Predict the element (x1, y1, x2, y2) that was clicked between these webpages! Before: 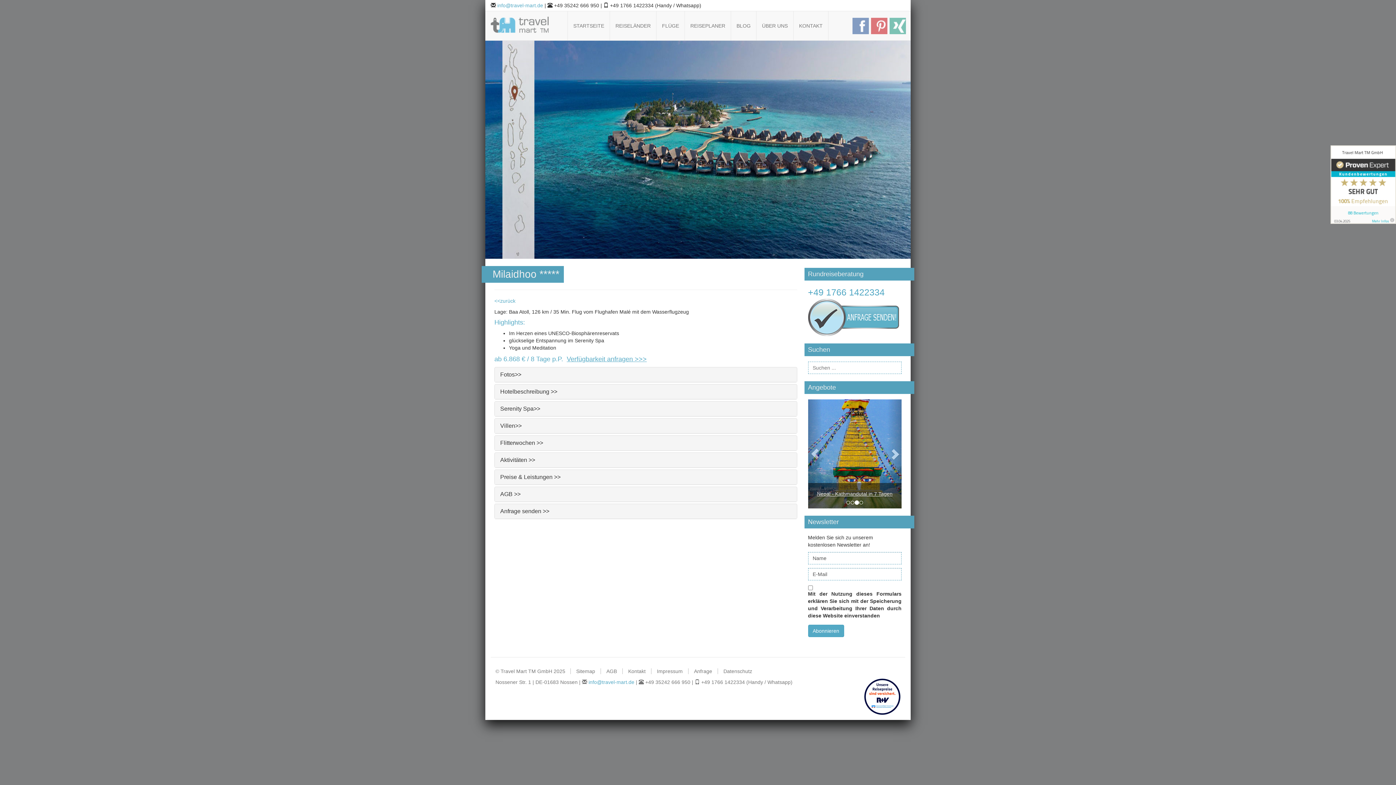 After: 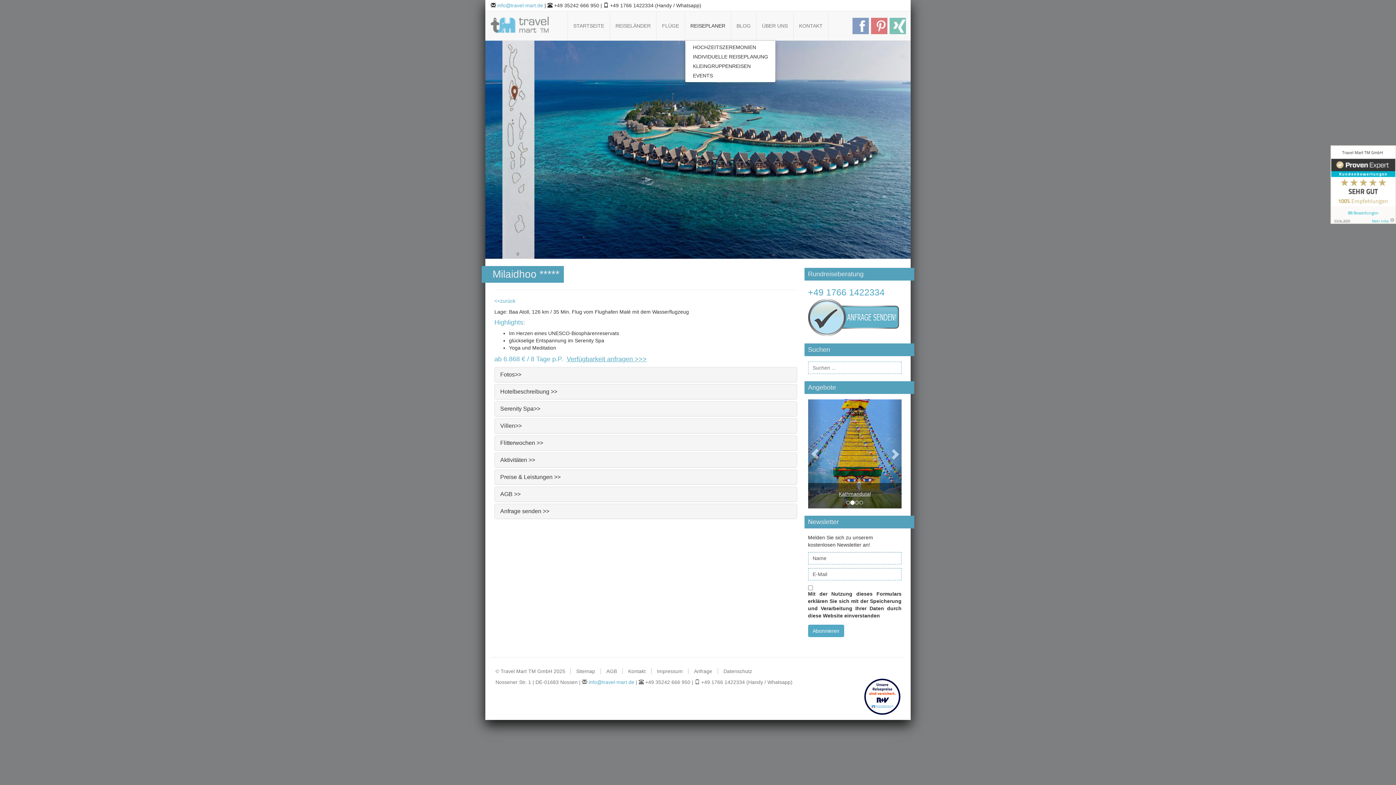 Action: label: REISEPLANER bbox: (685, 11, 730, 40)